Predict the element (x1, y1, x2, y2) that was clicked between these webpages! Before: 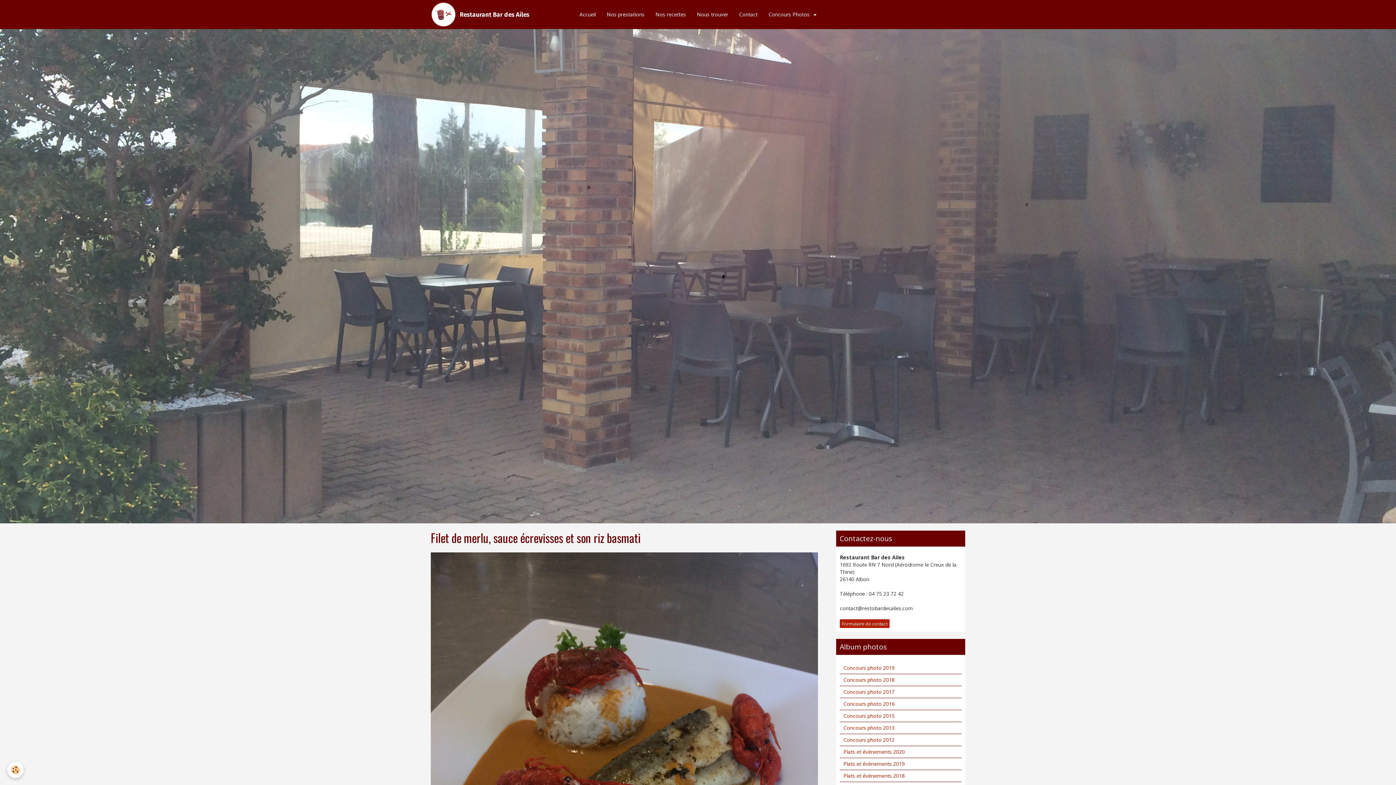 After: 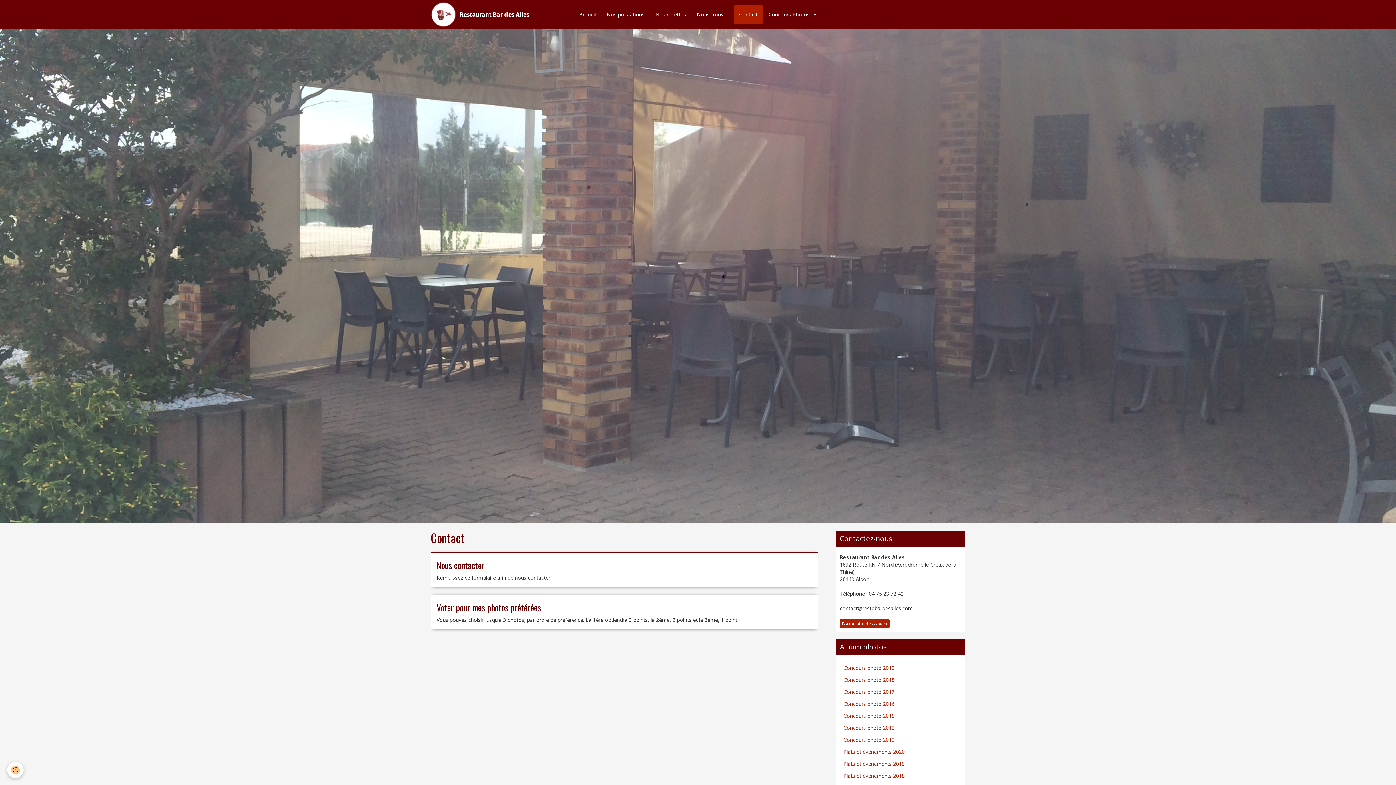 Action: bbox: (840, 619, 889, 628) label: Formulaire de contact